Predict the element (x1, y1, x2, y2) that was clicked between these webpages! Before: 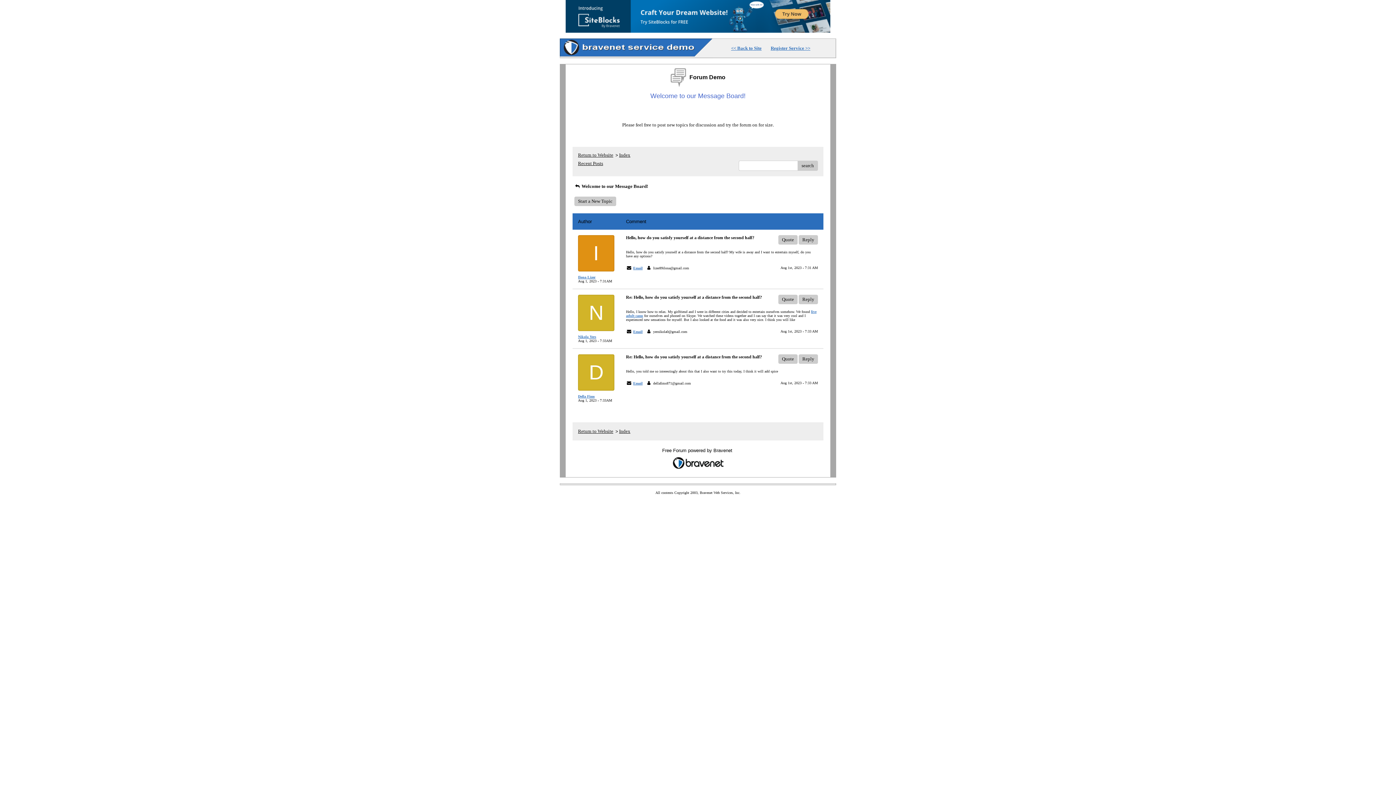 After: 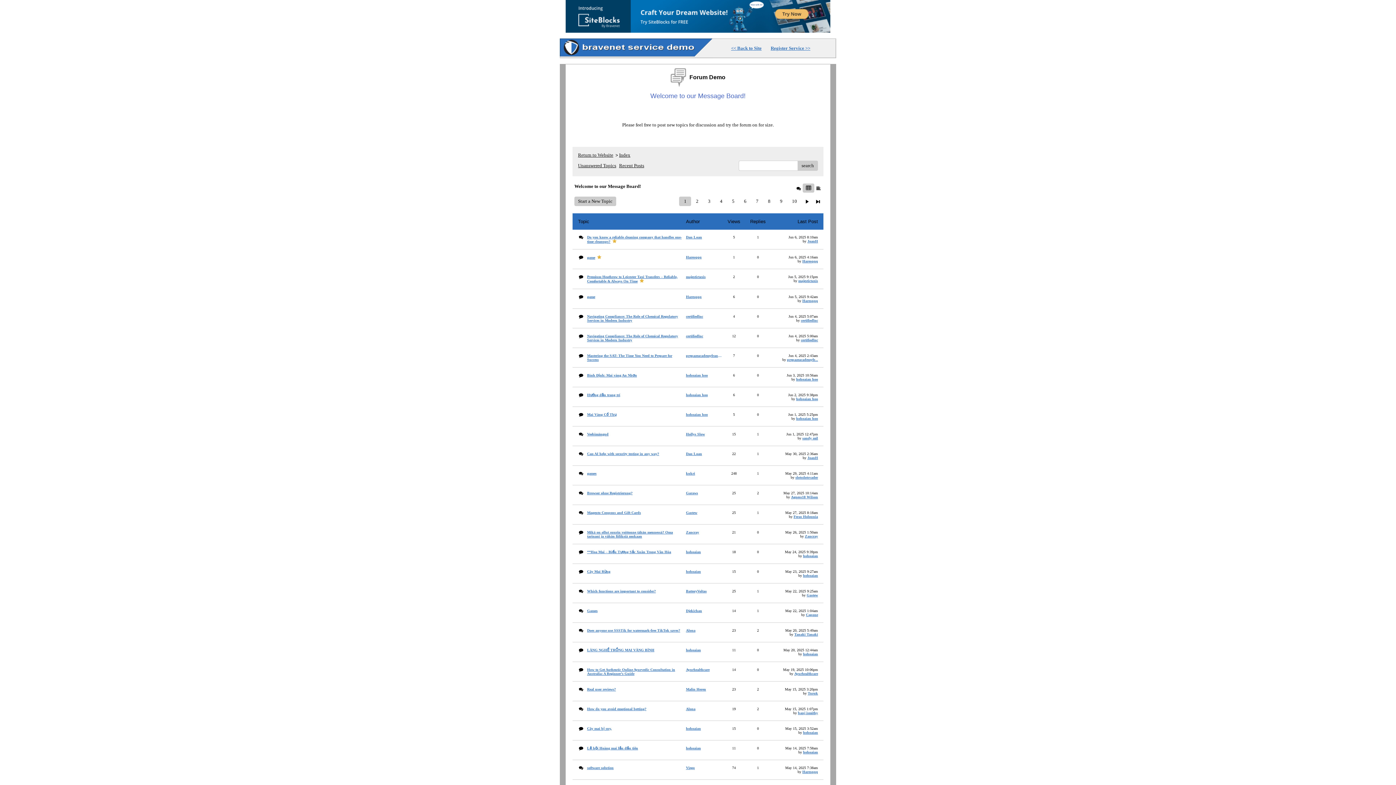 Action: label: Index bbox: (619, 152, 630, 157)